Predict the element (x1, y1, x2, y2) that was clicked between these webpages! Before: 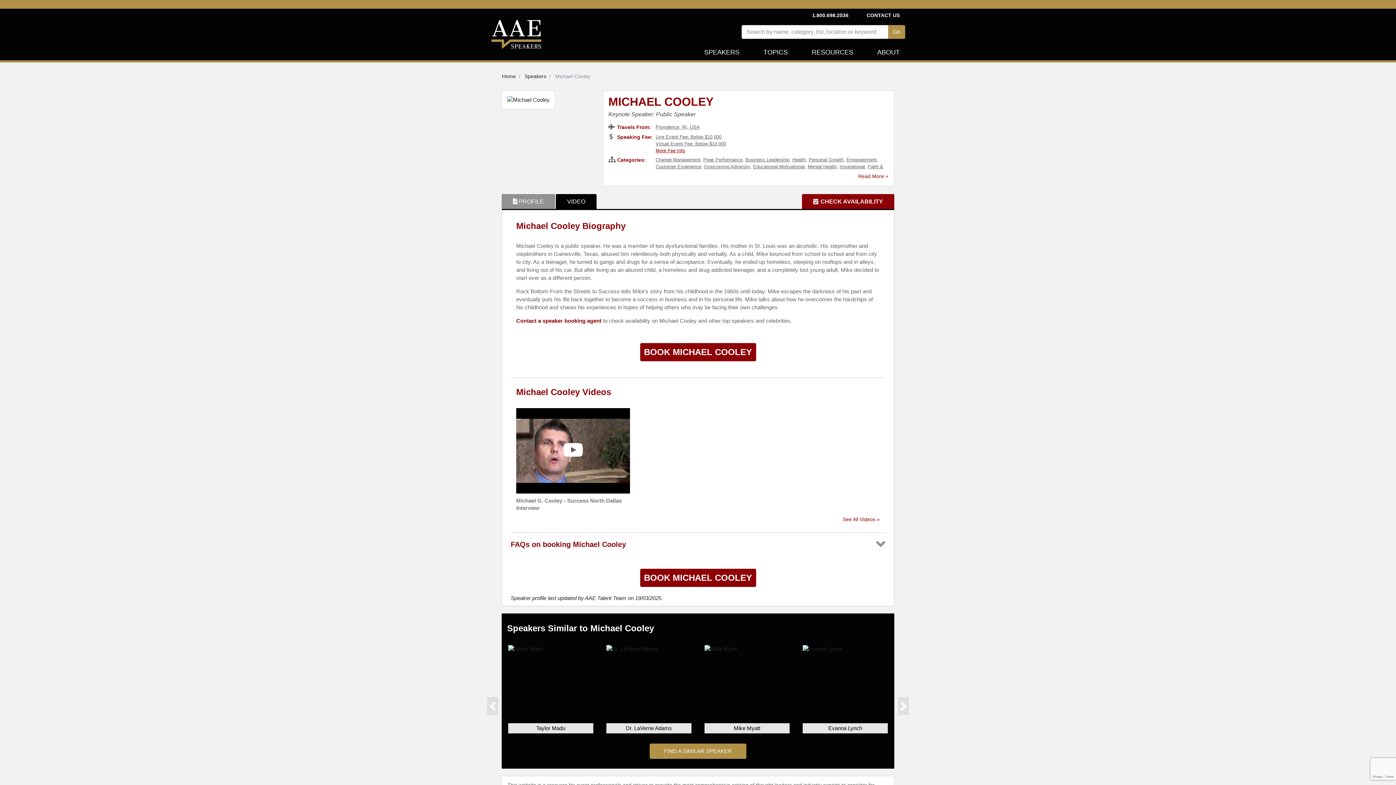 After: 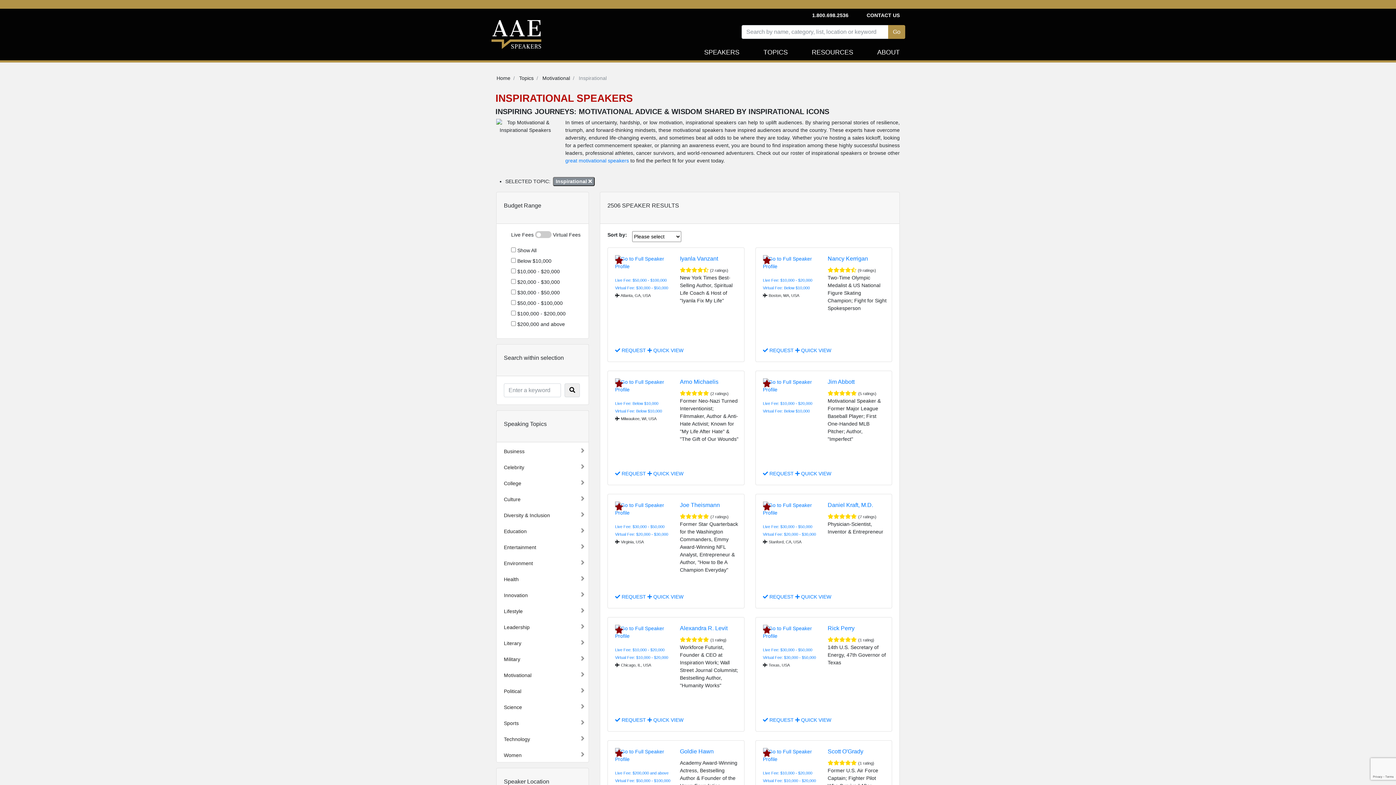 Action: bbox: (839, 163, 865, 169) label: Inspirational